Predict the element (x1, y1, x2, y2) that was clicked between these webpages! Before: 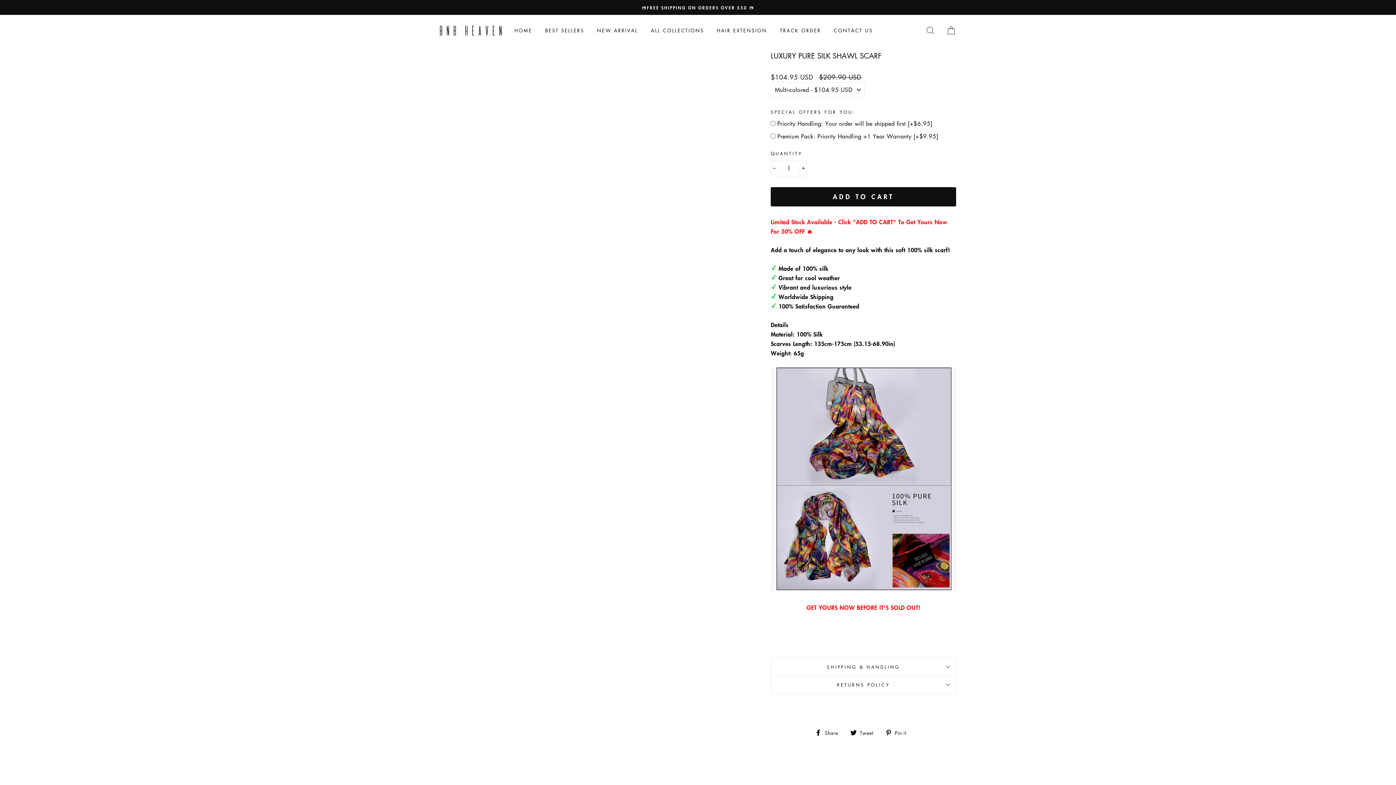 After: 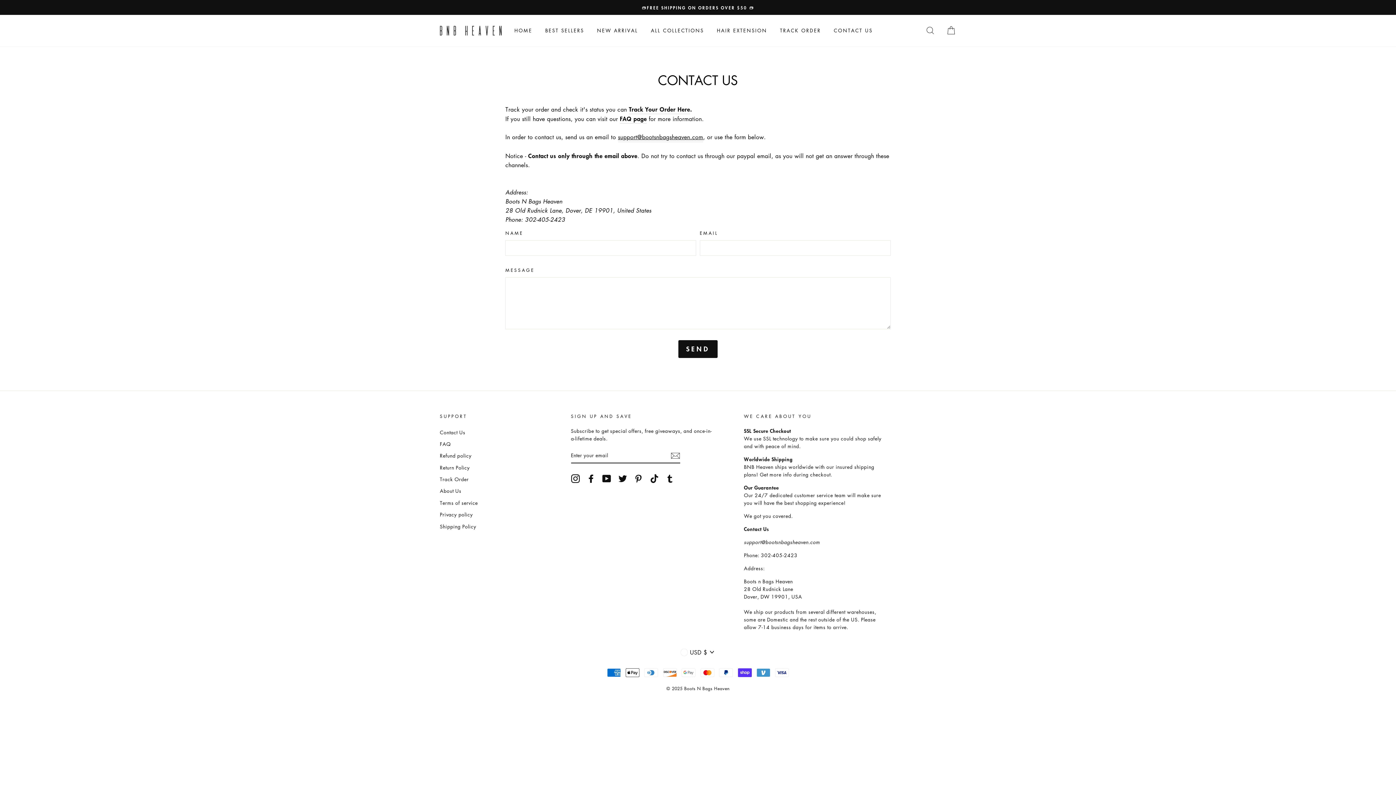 Action: bbox: (828, 24, 878, 37) label: CONTACT US